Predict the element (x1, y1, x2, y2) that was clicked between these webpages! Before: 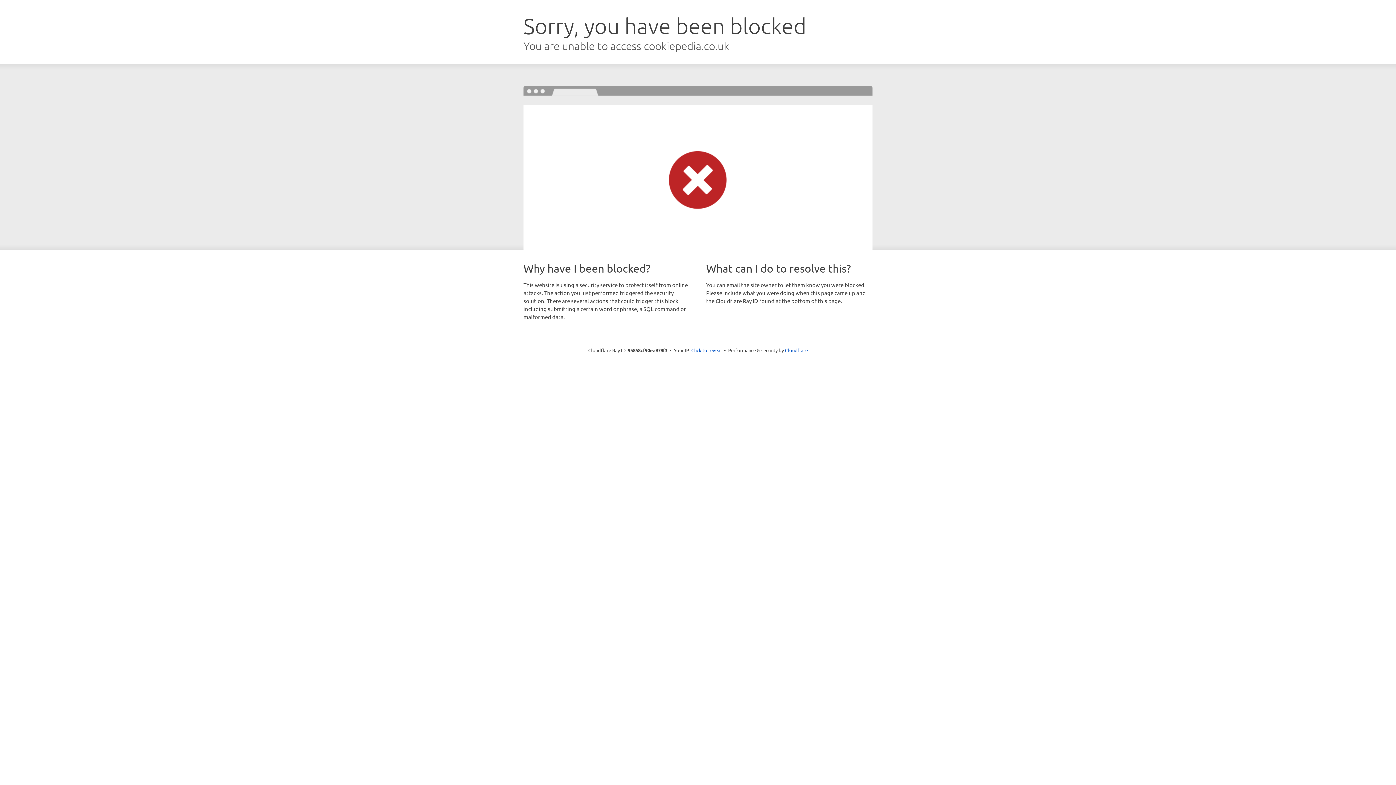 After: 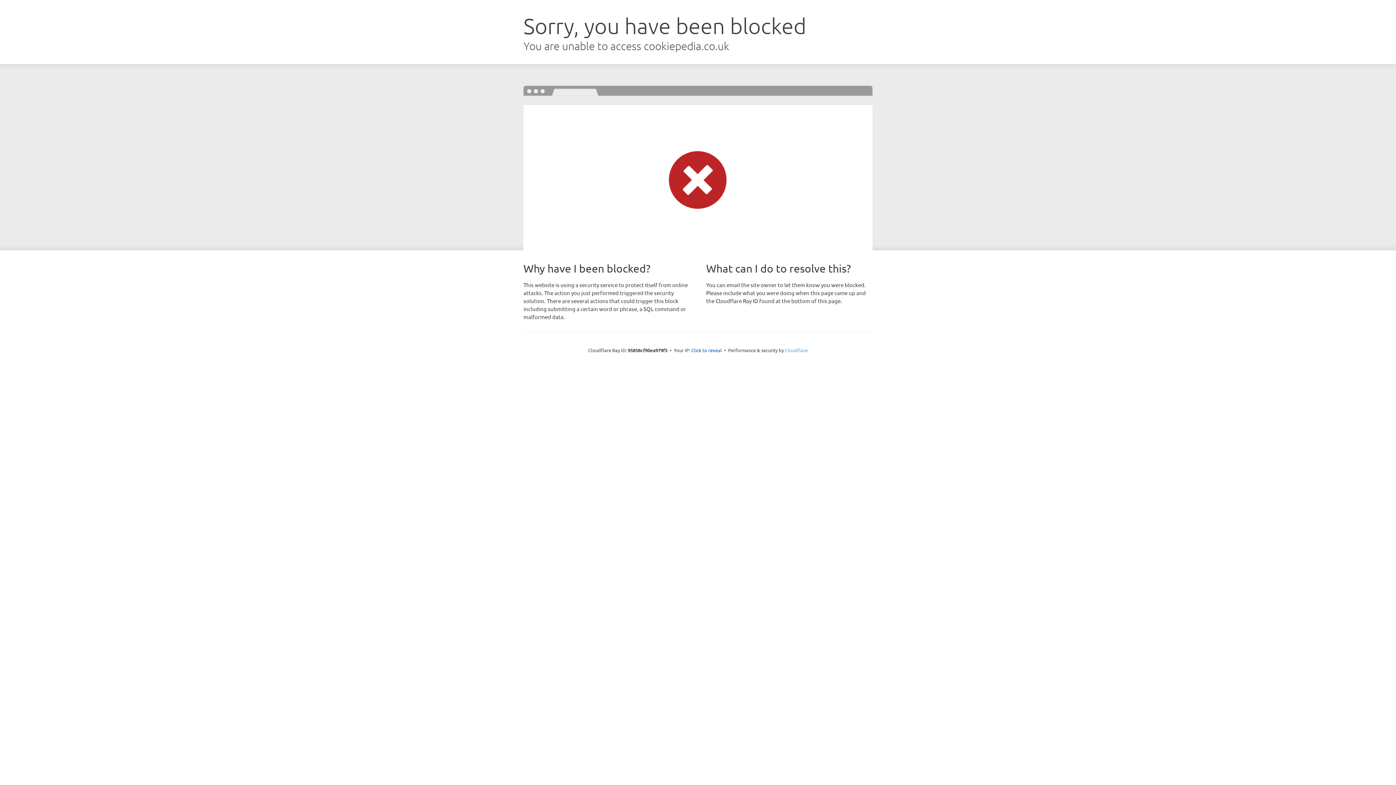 Action: bbox: (785, 347, 808, 353) label: Cloudflare